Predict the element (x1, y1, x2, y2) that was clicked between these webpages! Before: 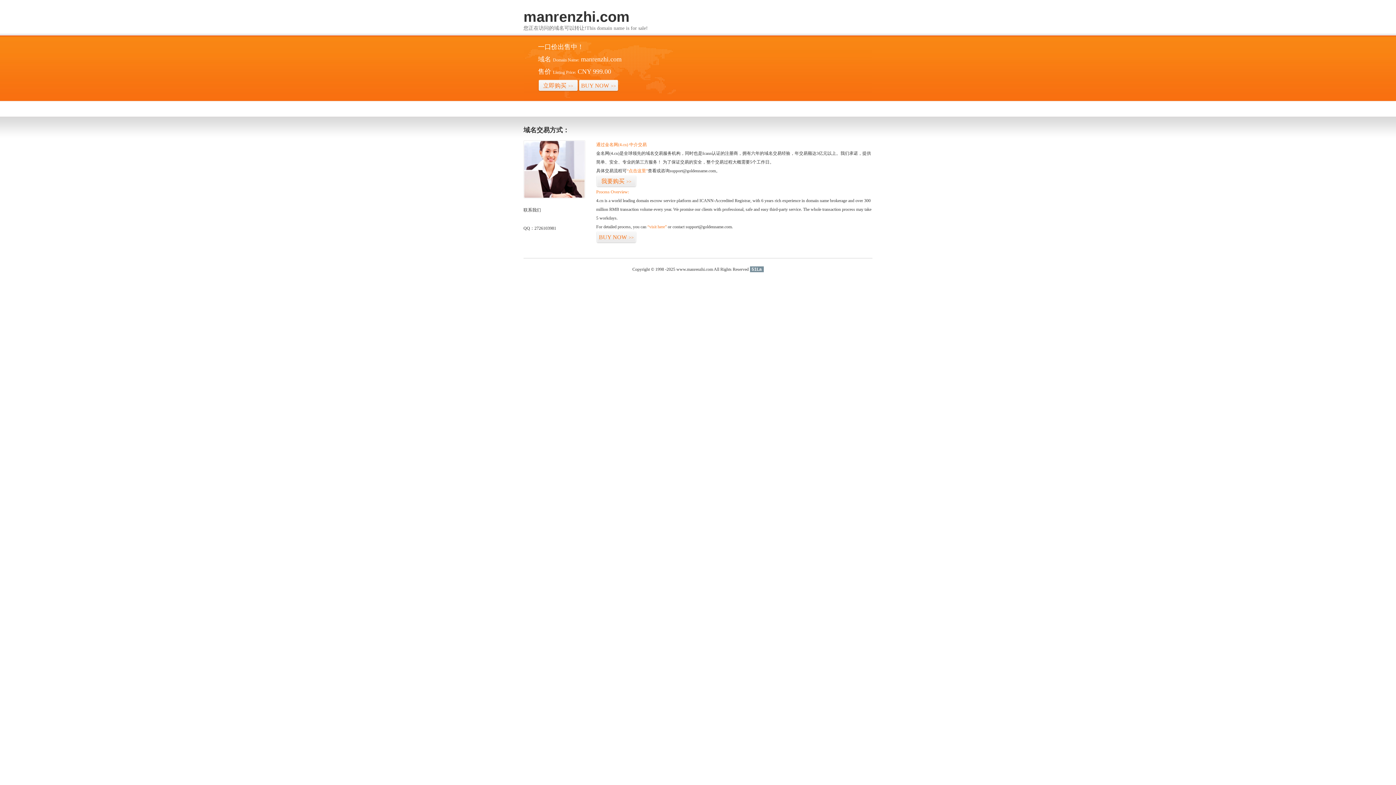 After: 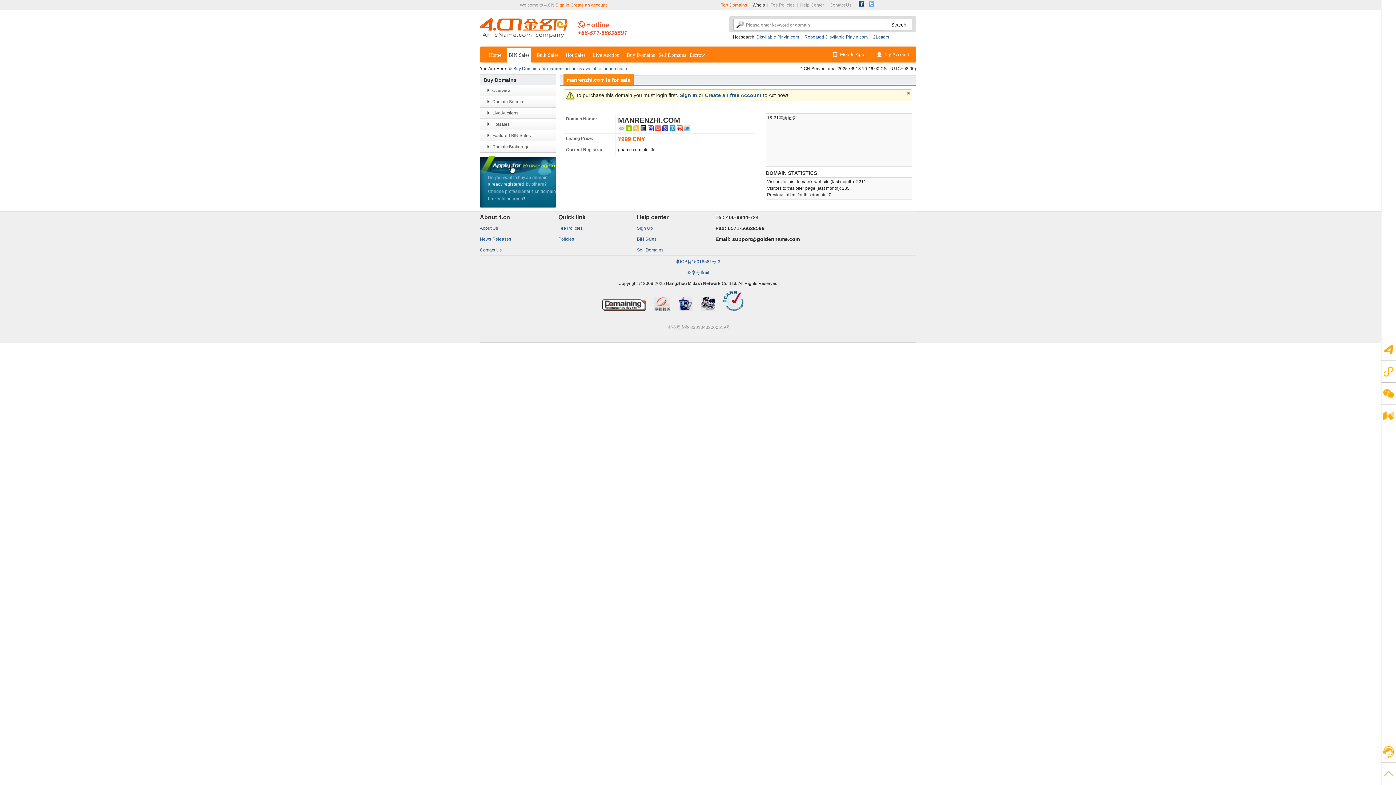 Action: bbox: (578, 79, 618, 92) label: BUY NOW>>